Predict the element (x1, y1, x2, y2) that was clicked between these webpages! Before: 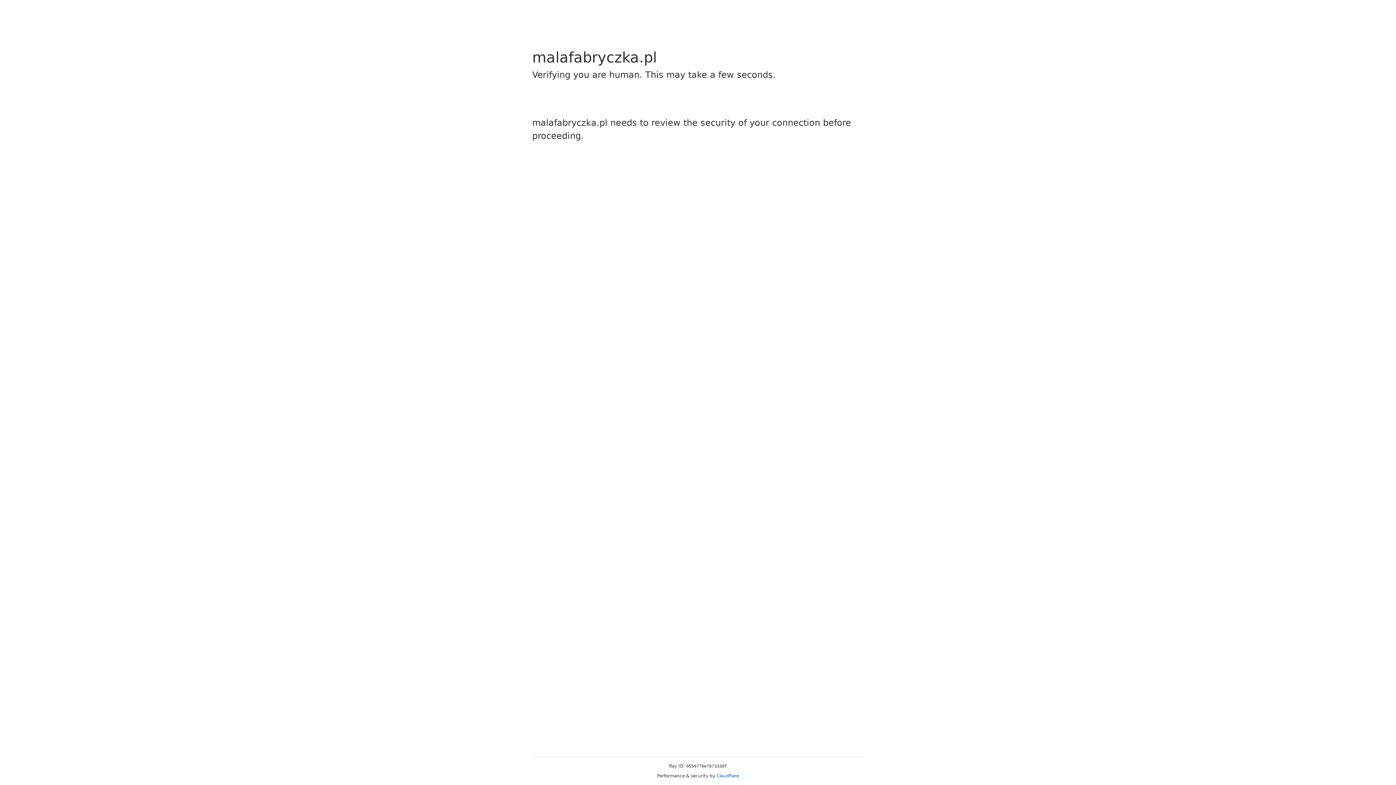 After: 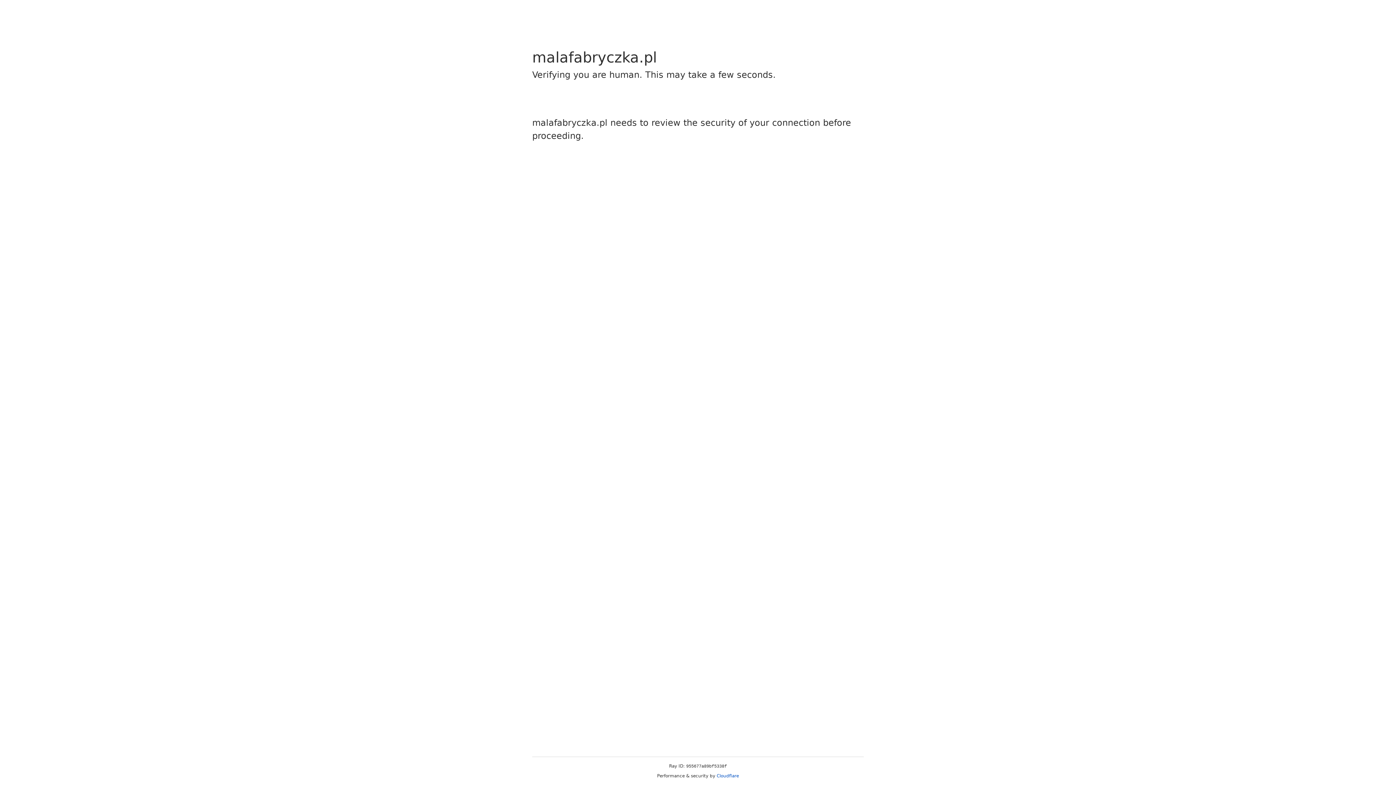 Action: label: Cloudflare bbox: (716, 773, 739, 778)